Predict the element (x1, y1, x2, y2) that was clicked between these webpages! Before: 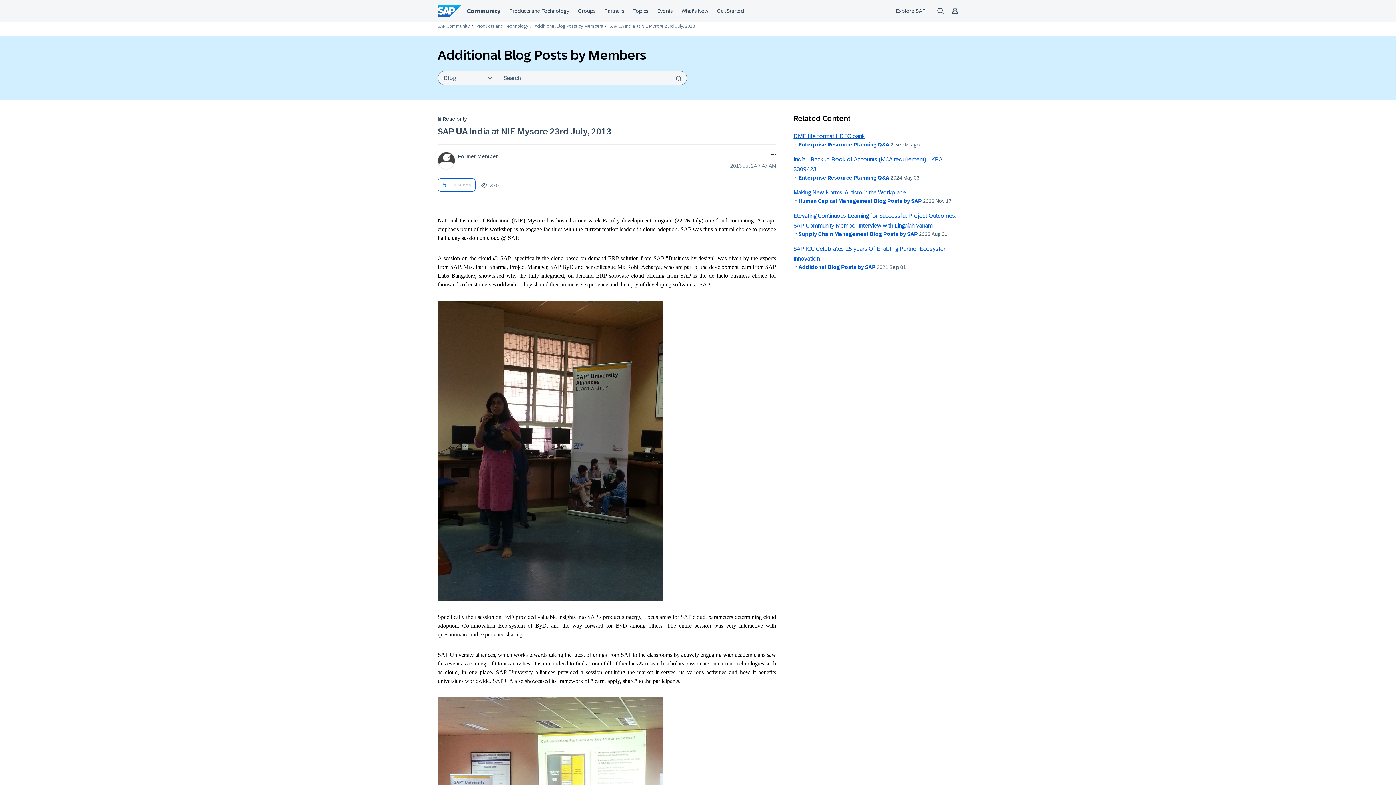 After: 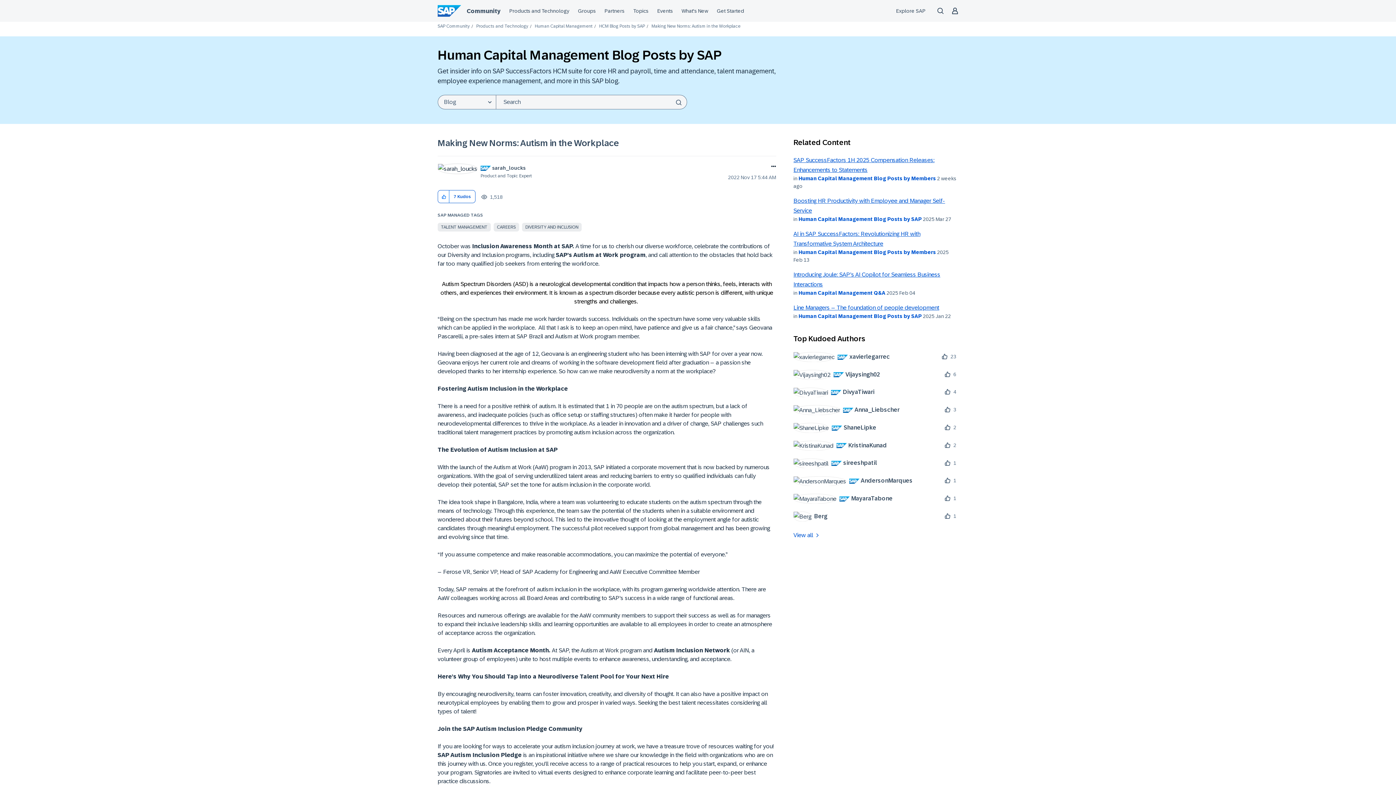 Action: label: Making New Norms: Autism in the Workplace bbox: (793, 189, 906, 195)